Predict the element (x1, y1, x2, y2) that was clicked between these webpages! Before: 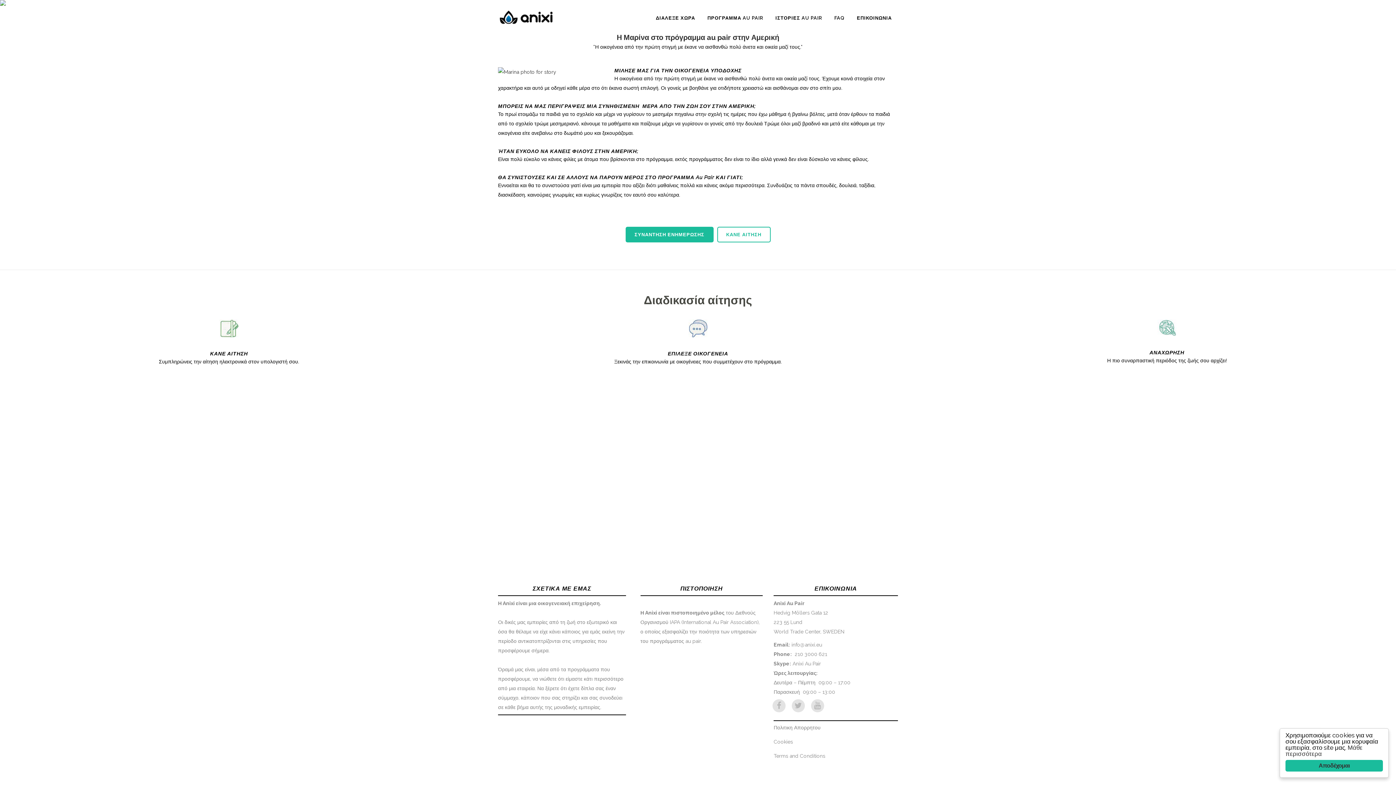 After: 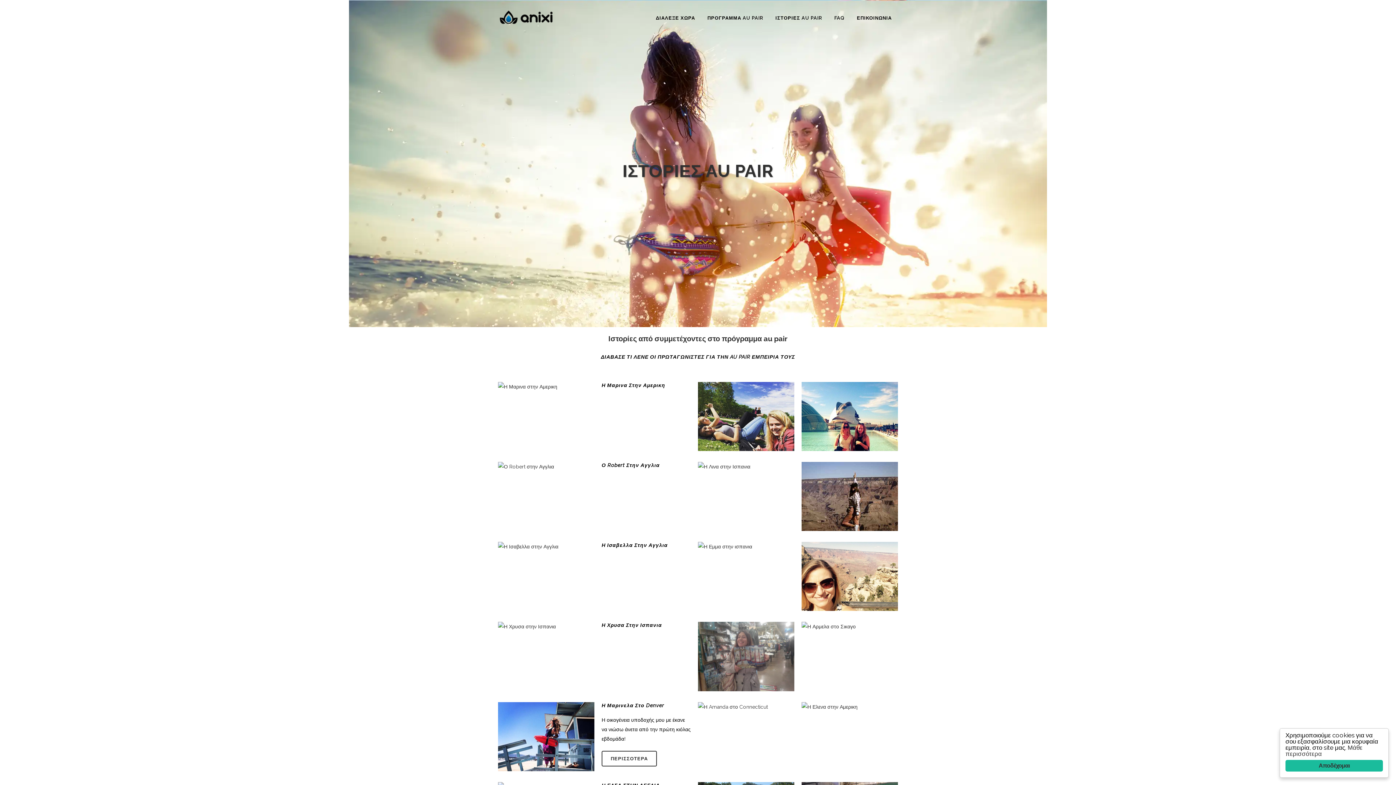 Action: label: ΙΣΤΟΡΙΕΣ AU PAIR bbox: (769, 0, 828, 36)